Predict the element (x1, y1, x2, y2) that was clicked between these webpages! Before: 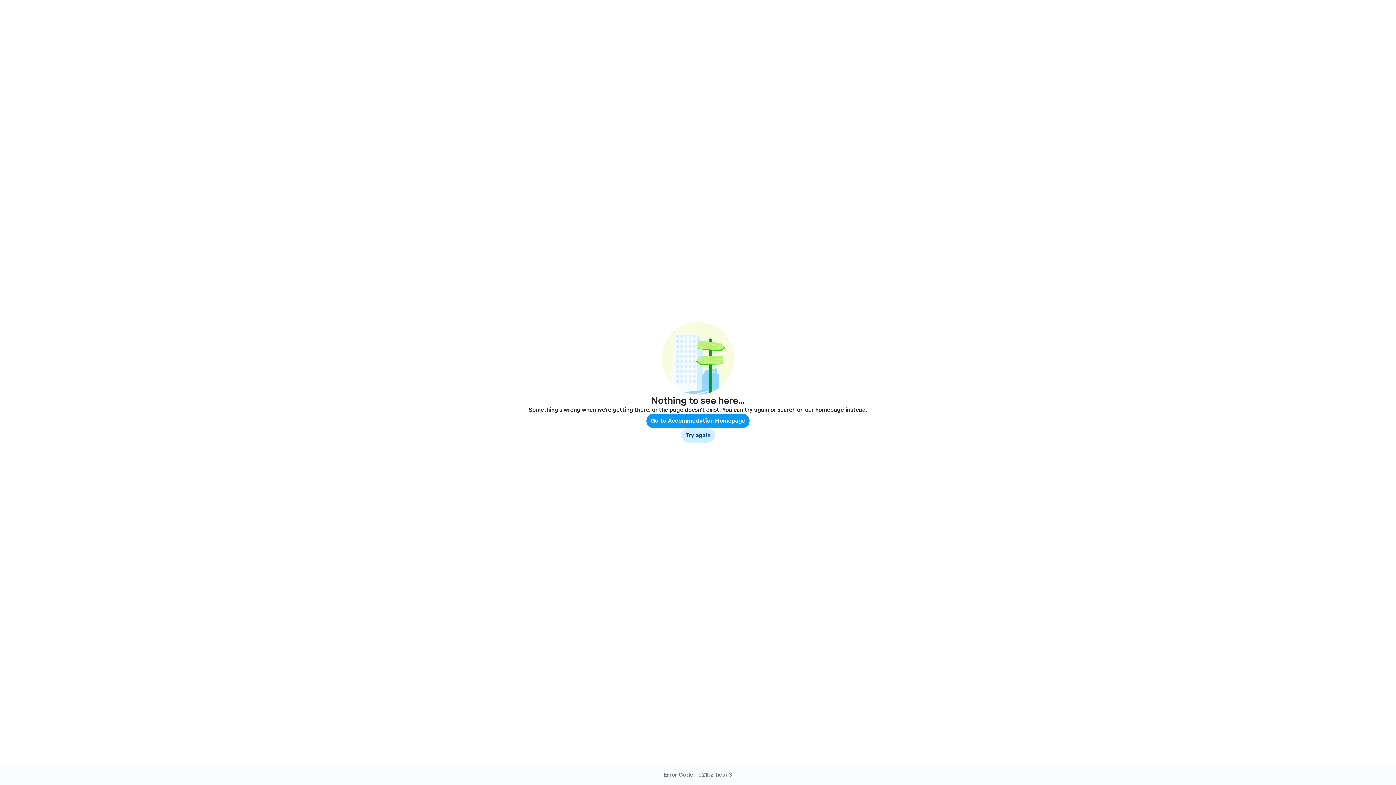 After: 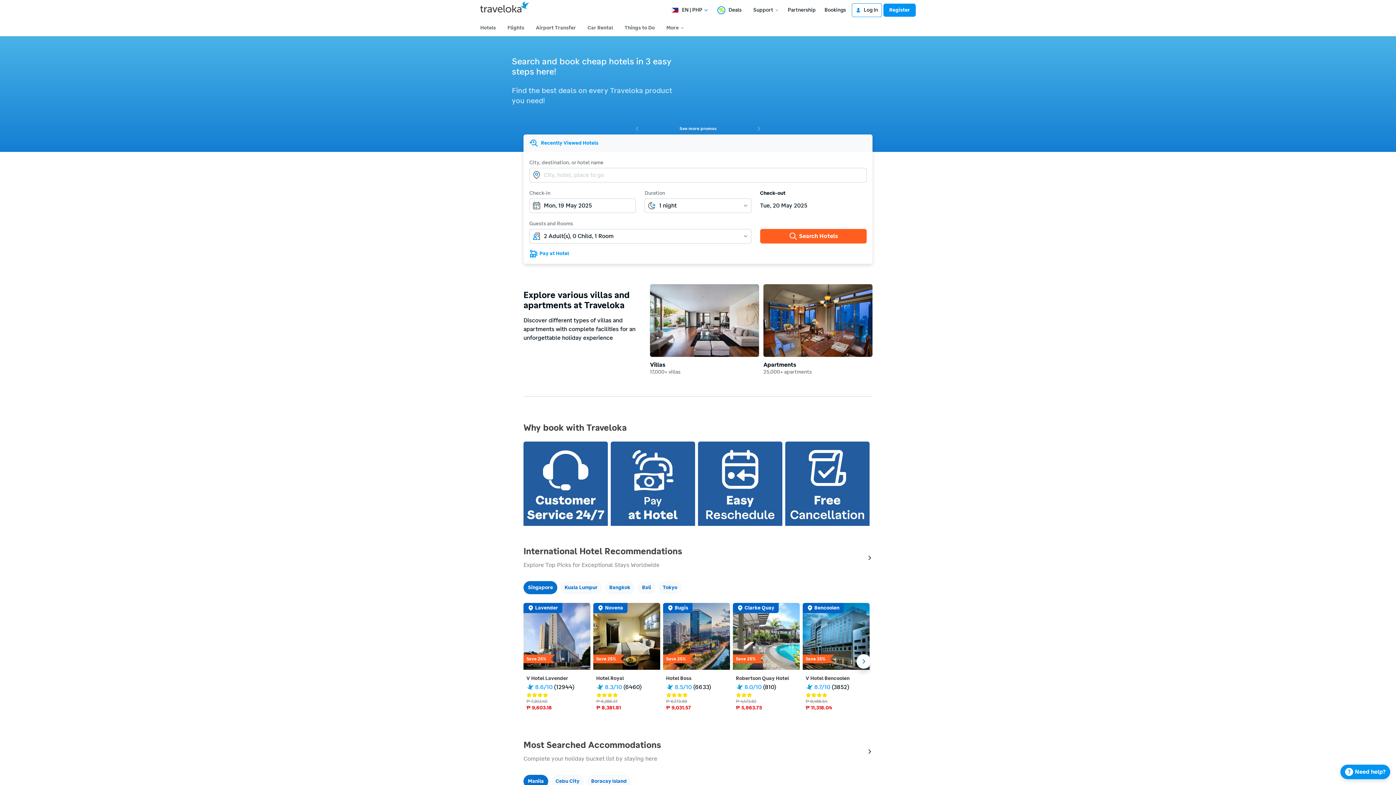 Action: bbox: (646, 413, 749, 428) label: Go to Accommodation Homepage
Go to Accommodation Homepage